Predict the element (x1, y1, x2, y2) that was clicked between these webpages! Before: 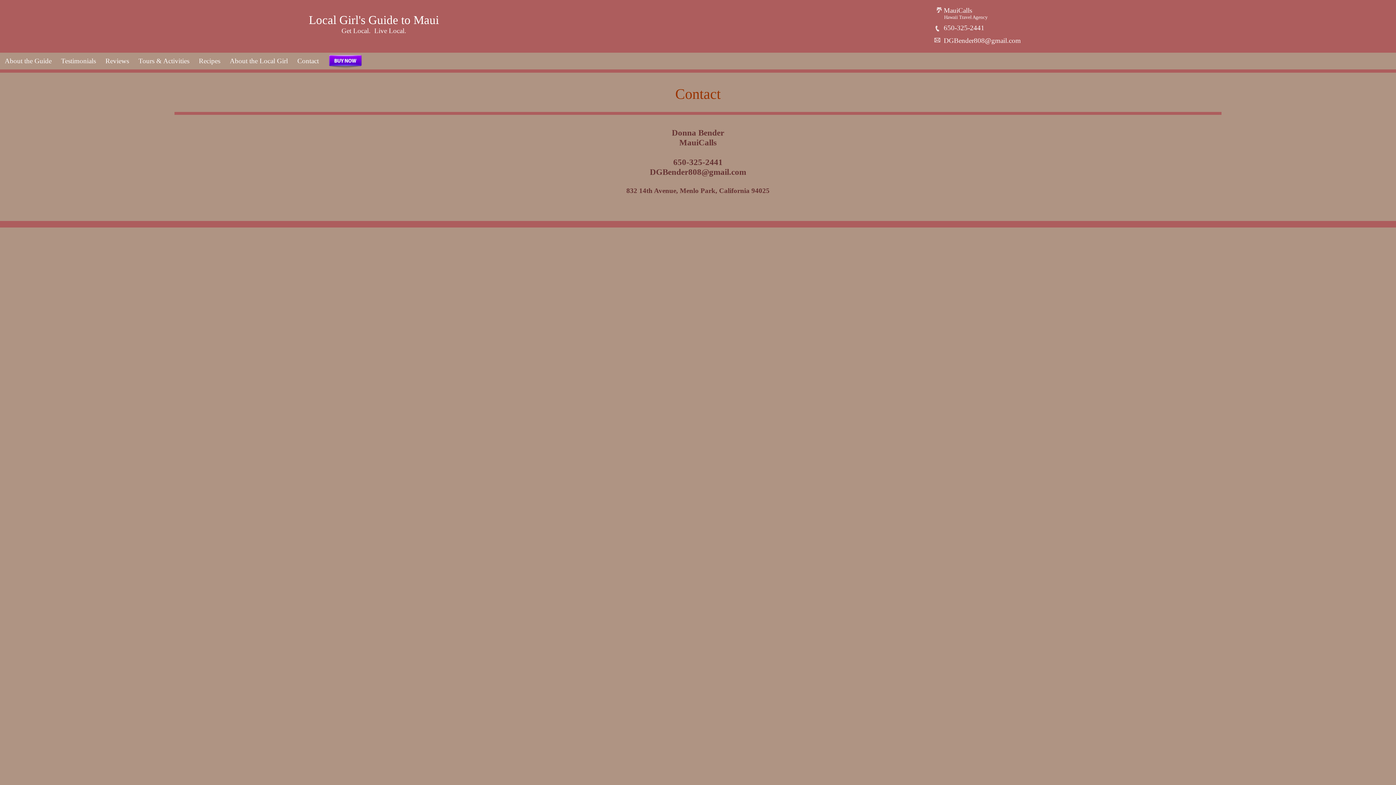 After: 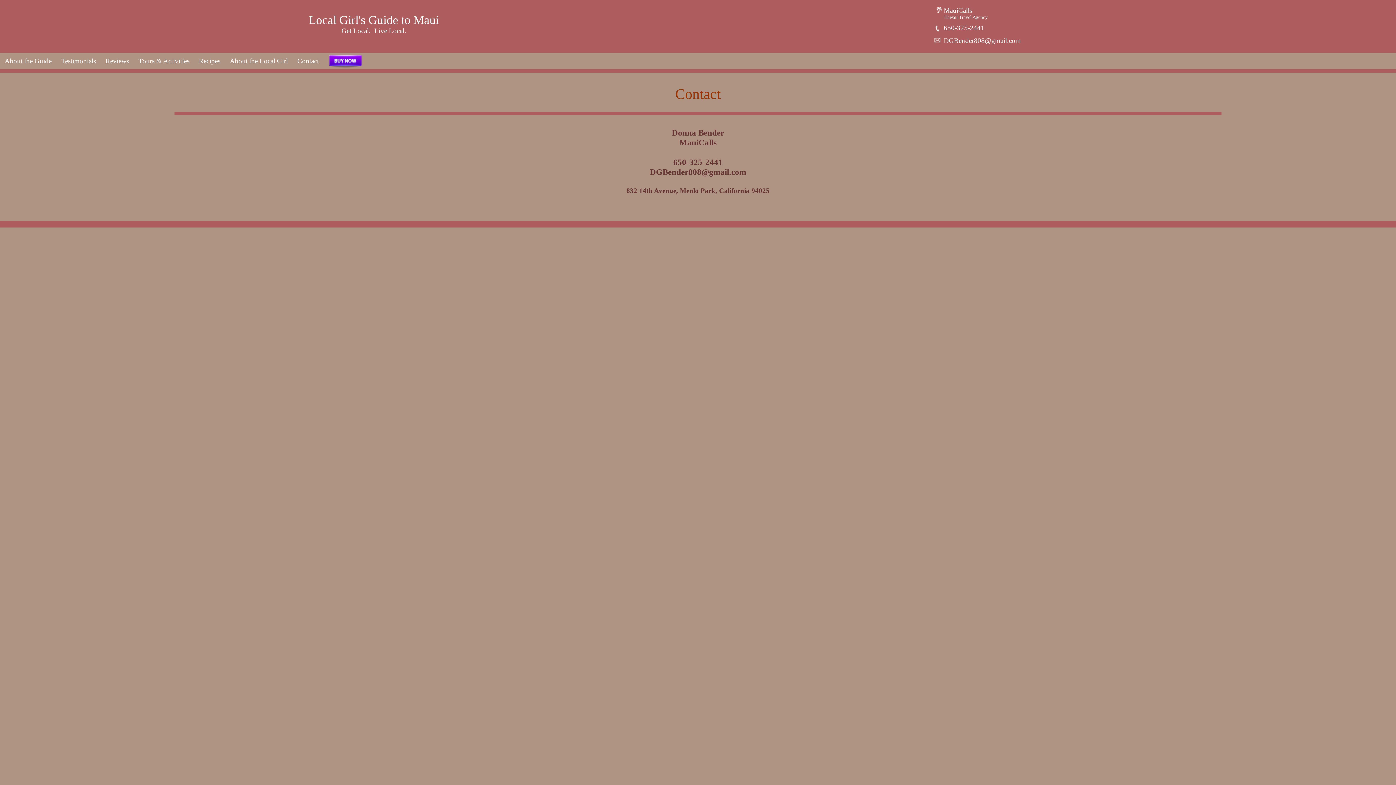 Action: bbox: (933, 28, 942, 34)